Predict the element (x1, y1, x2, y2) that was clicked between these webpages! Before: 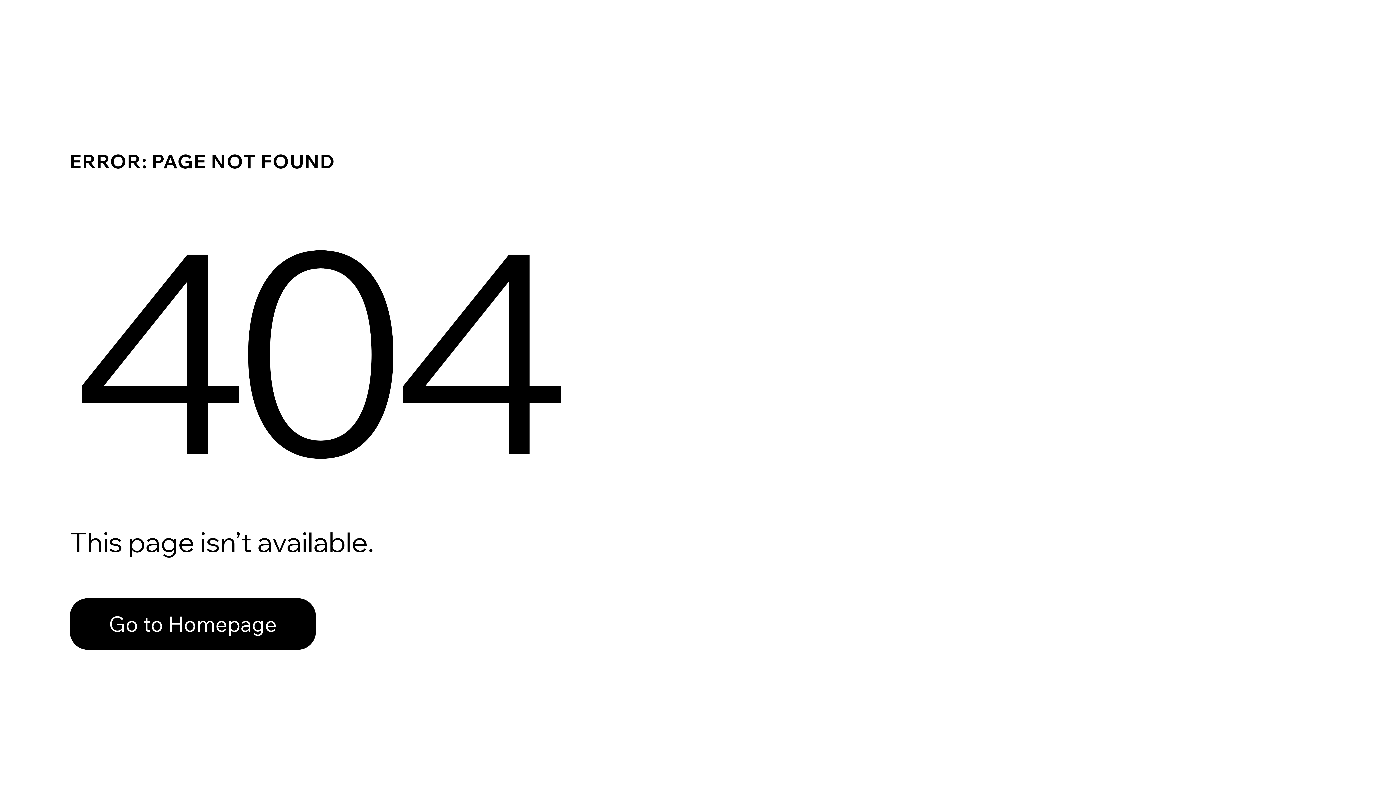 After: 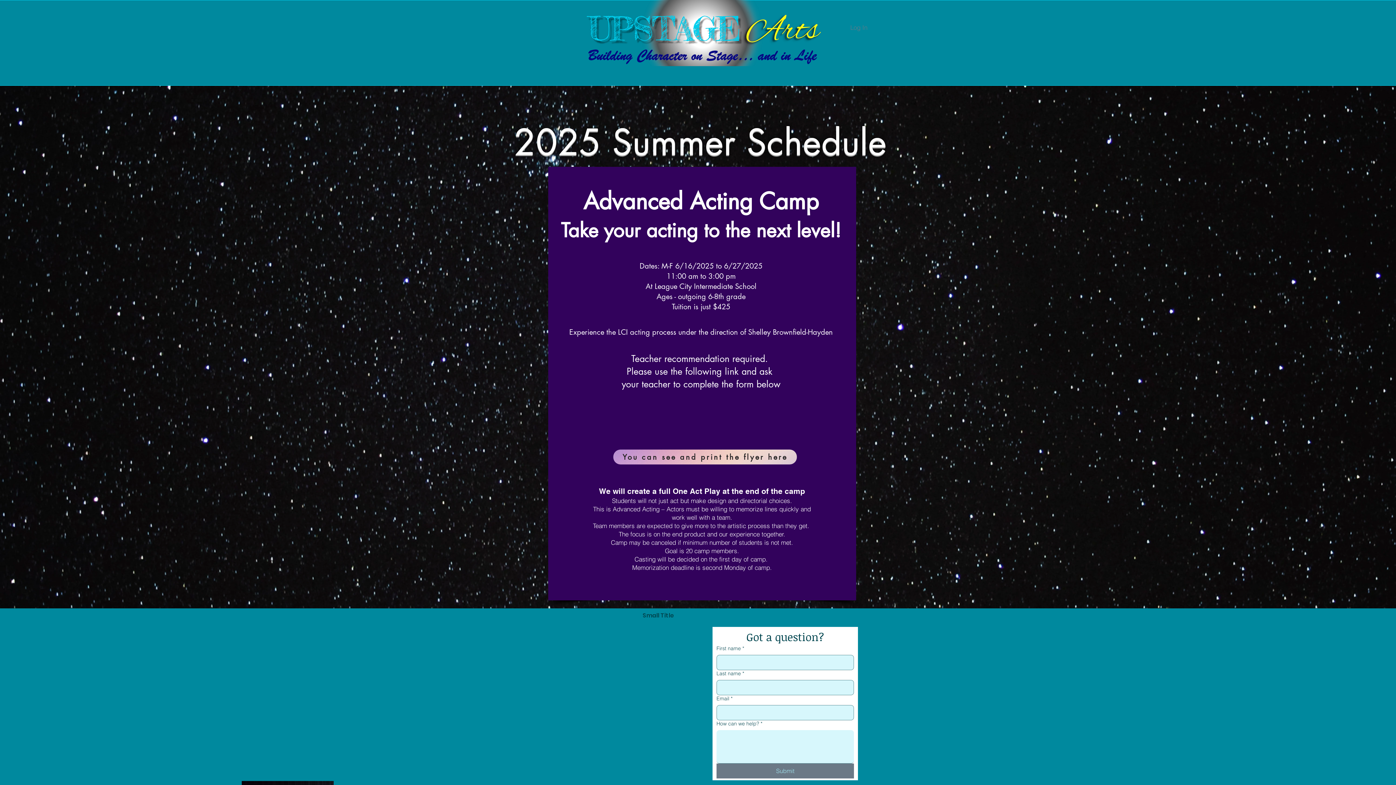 Action: label: Go to Homepage bbox: (69, 598, 316, 650)